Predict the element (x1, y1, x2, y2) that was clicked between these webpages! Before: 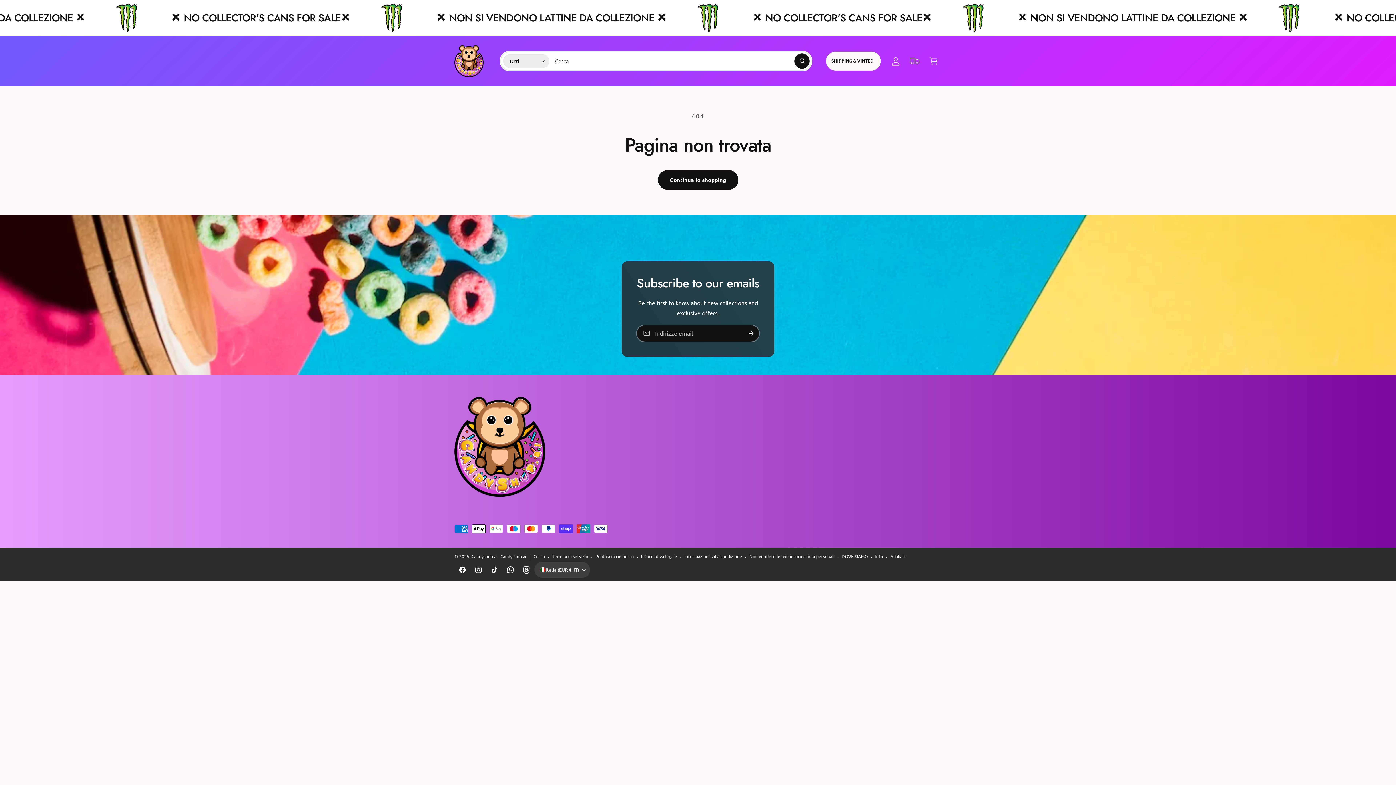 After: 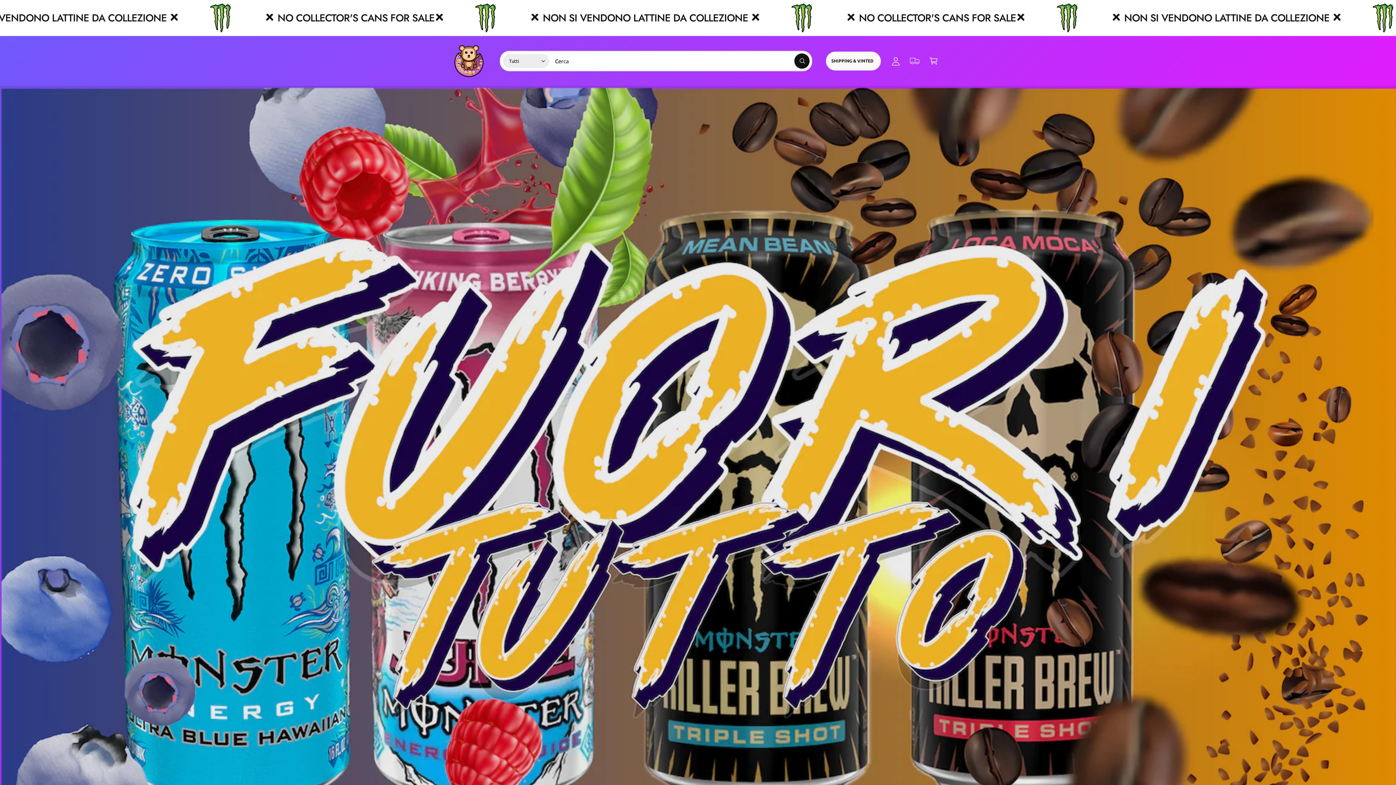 Action: label: Candyshop.ai bbox: (471, 553, 497, 559)